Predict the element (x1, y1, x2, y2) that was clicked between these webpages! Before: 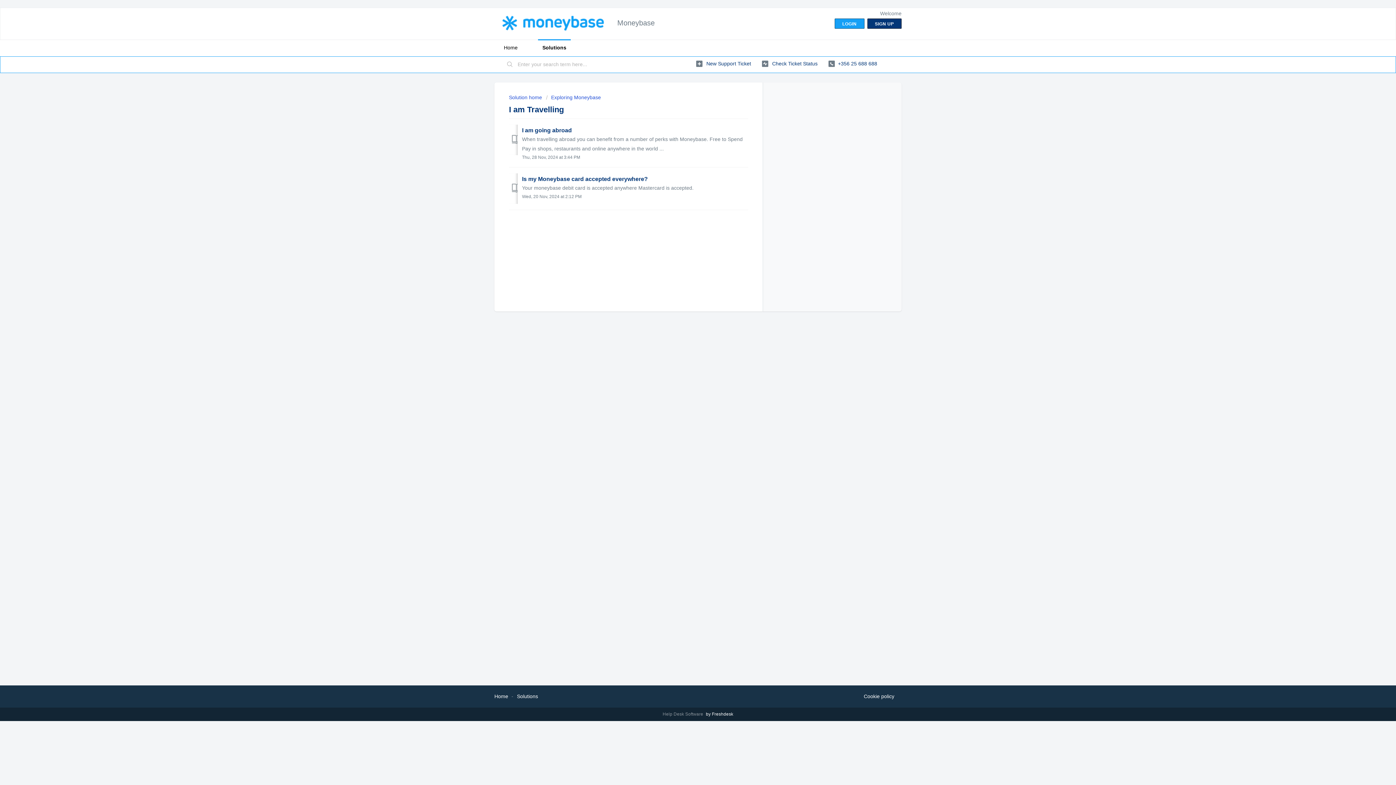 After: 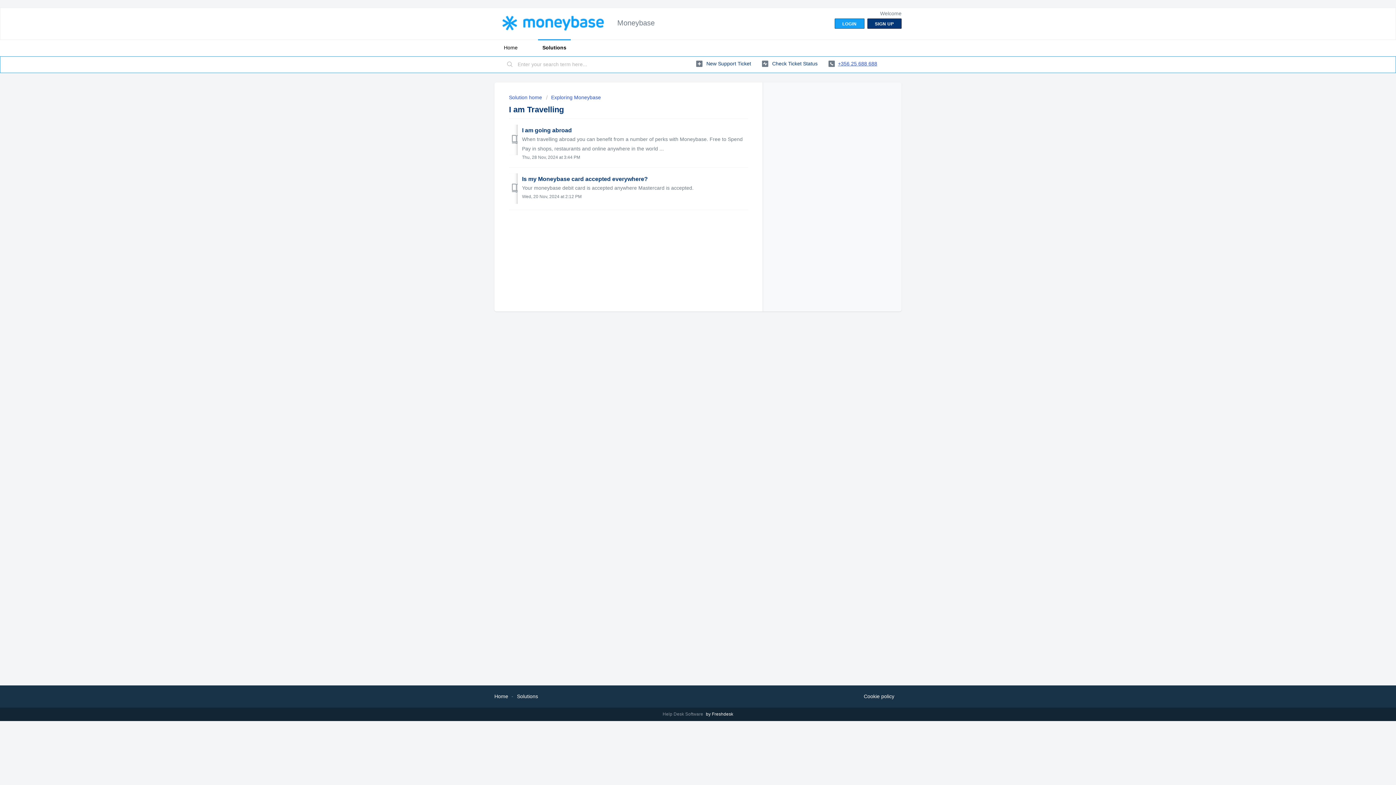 Action: label:  +356 25 688 688 bbox: (828, 57, 877, 70)